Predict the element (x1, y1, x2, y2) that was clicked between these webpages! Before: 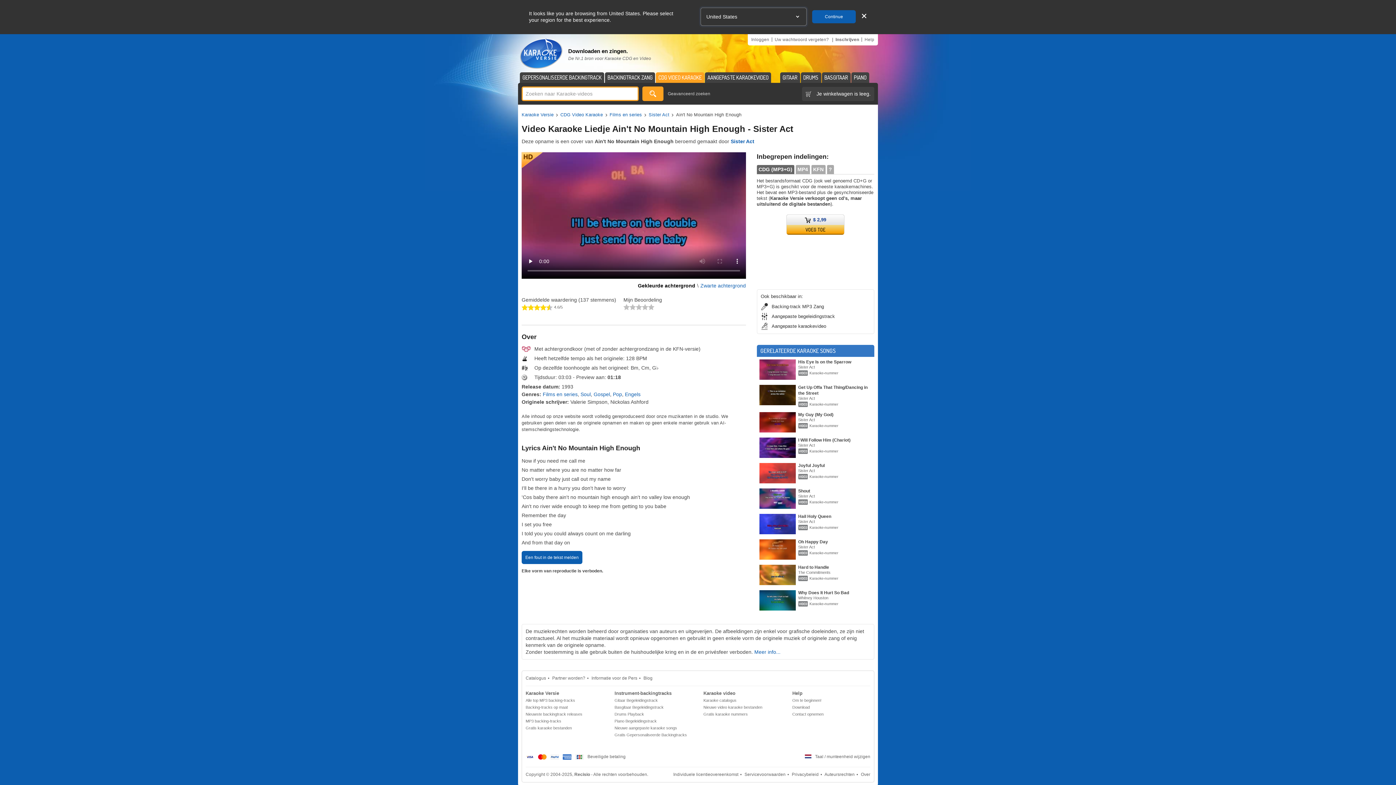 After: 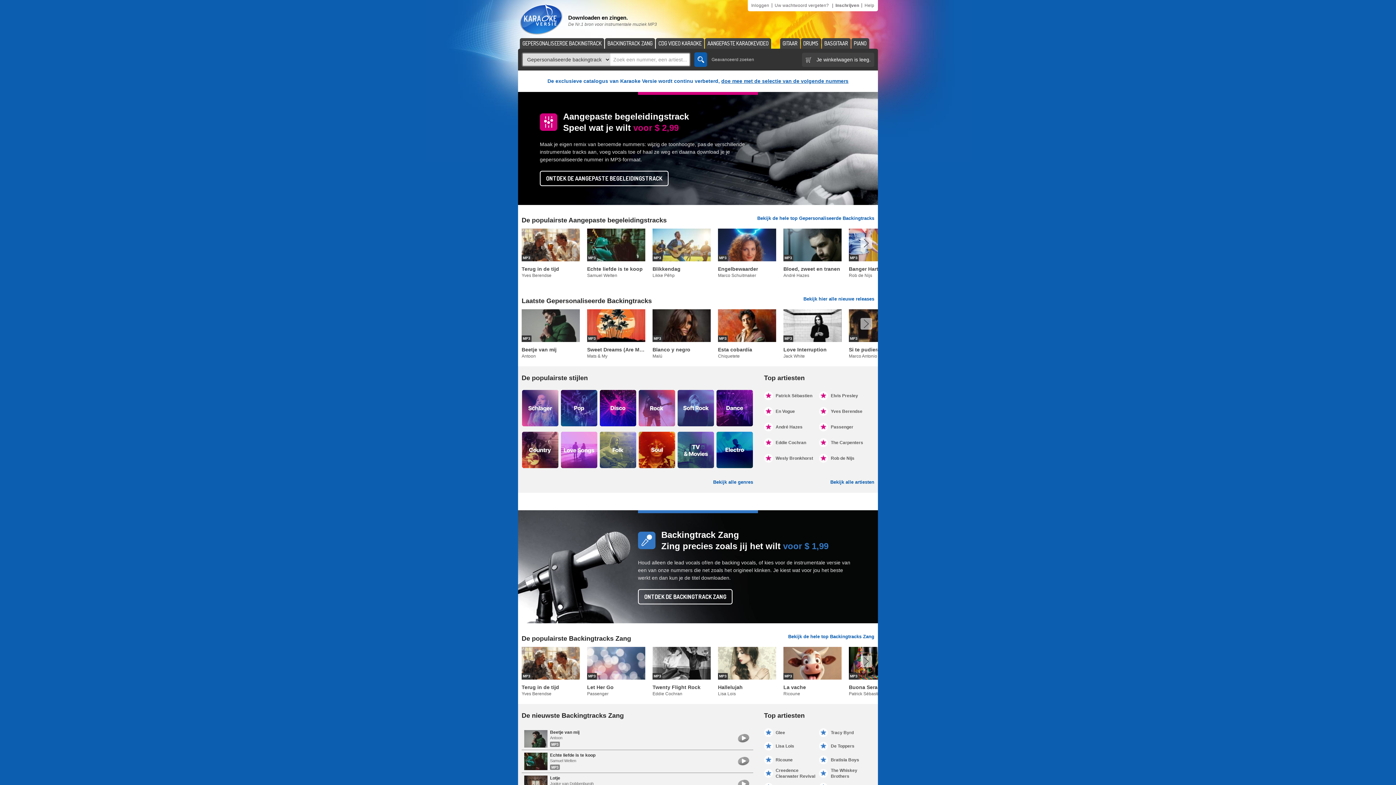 Action: label: Downloaden en zingen.
De Nr.1 bron voor Karaoke CDG en Video bbox: (518, 34, 651, 72)